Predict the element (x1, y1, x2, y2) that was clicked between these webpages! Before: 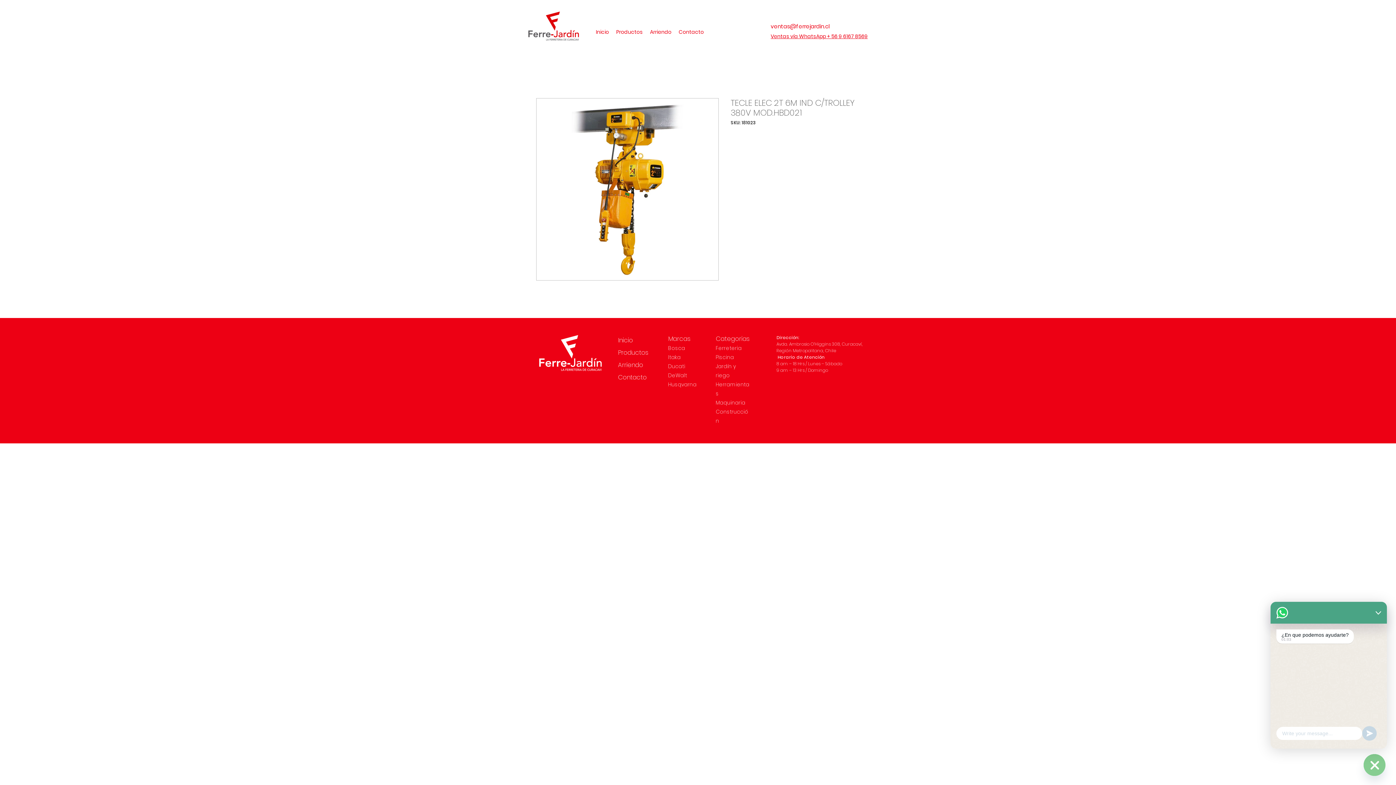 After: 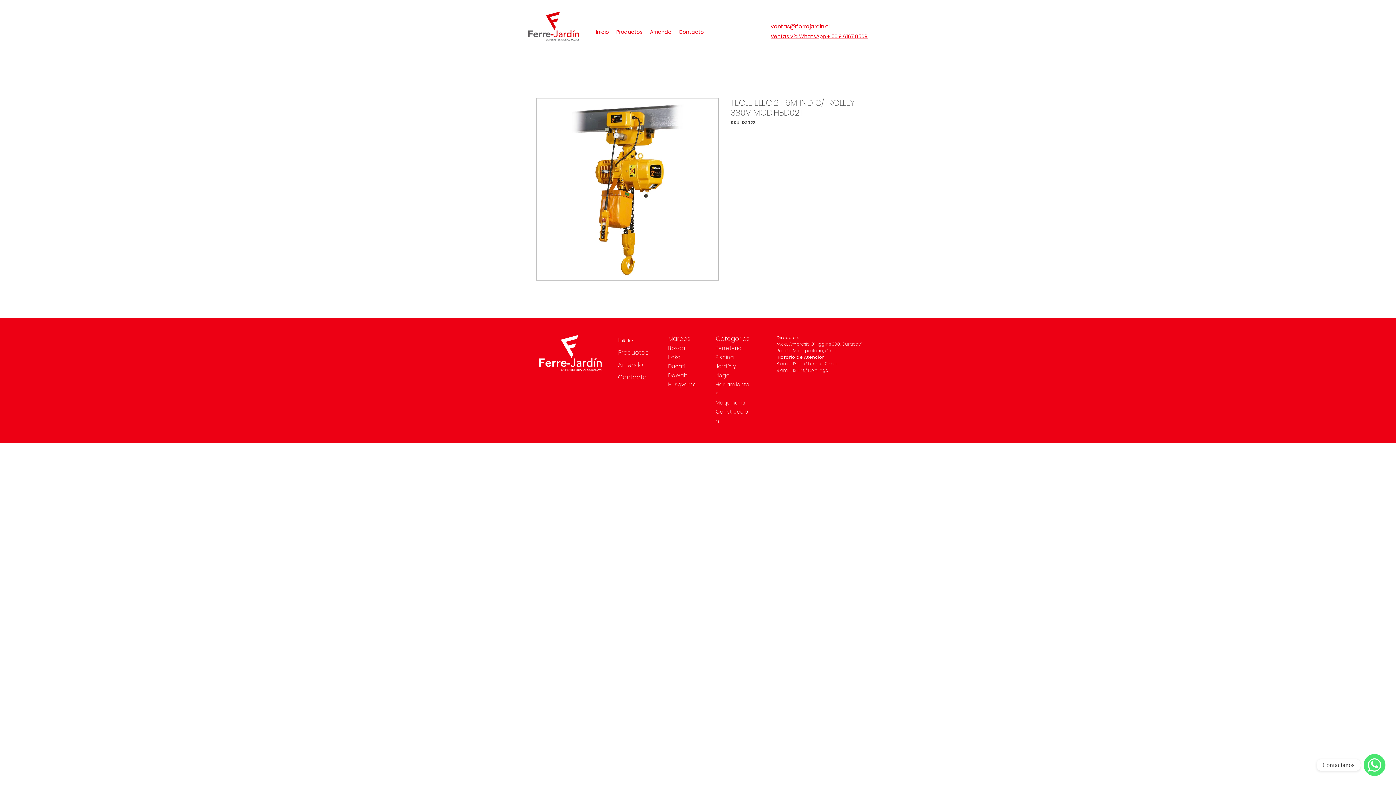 Action: bbox: (1362, 726, 1377, 741)